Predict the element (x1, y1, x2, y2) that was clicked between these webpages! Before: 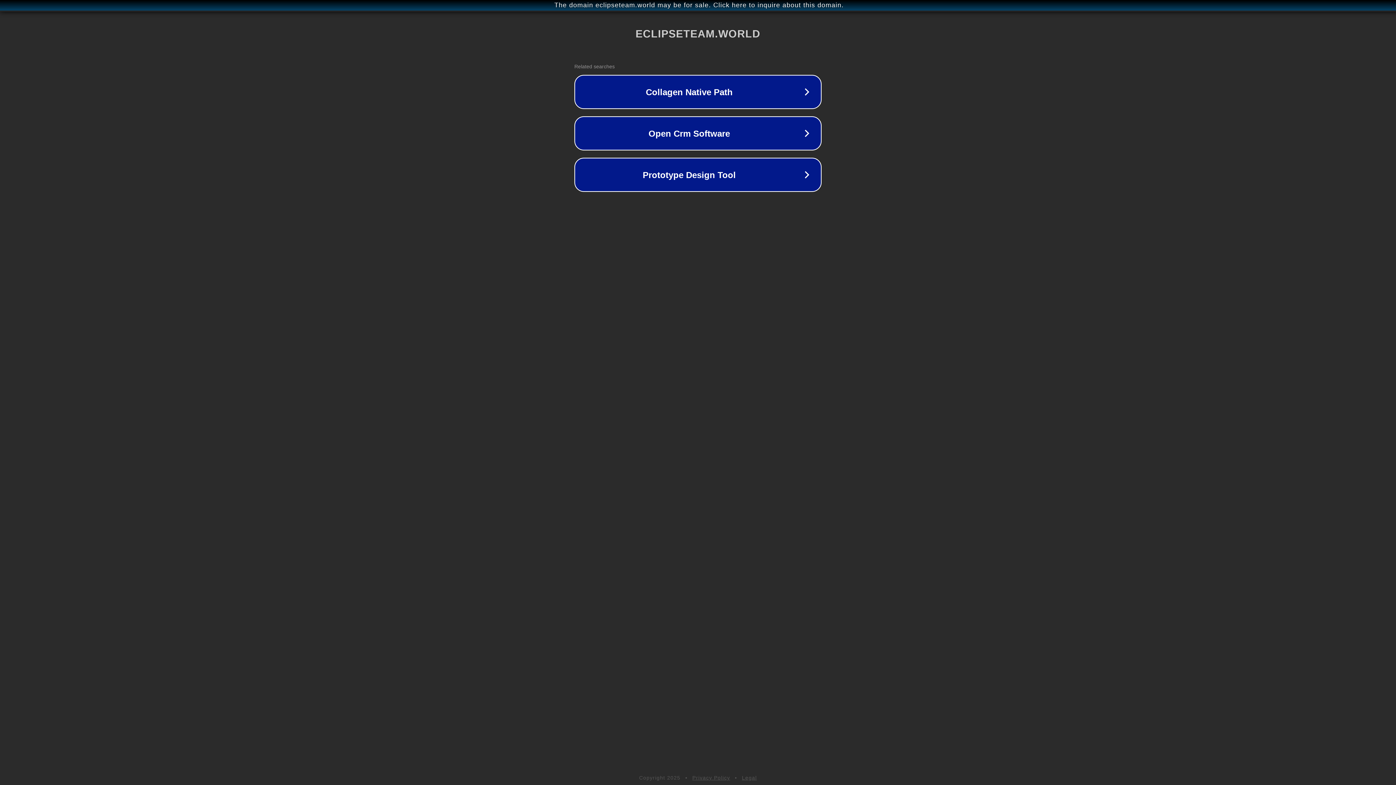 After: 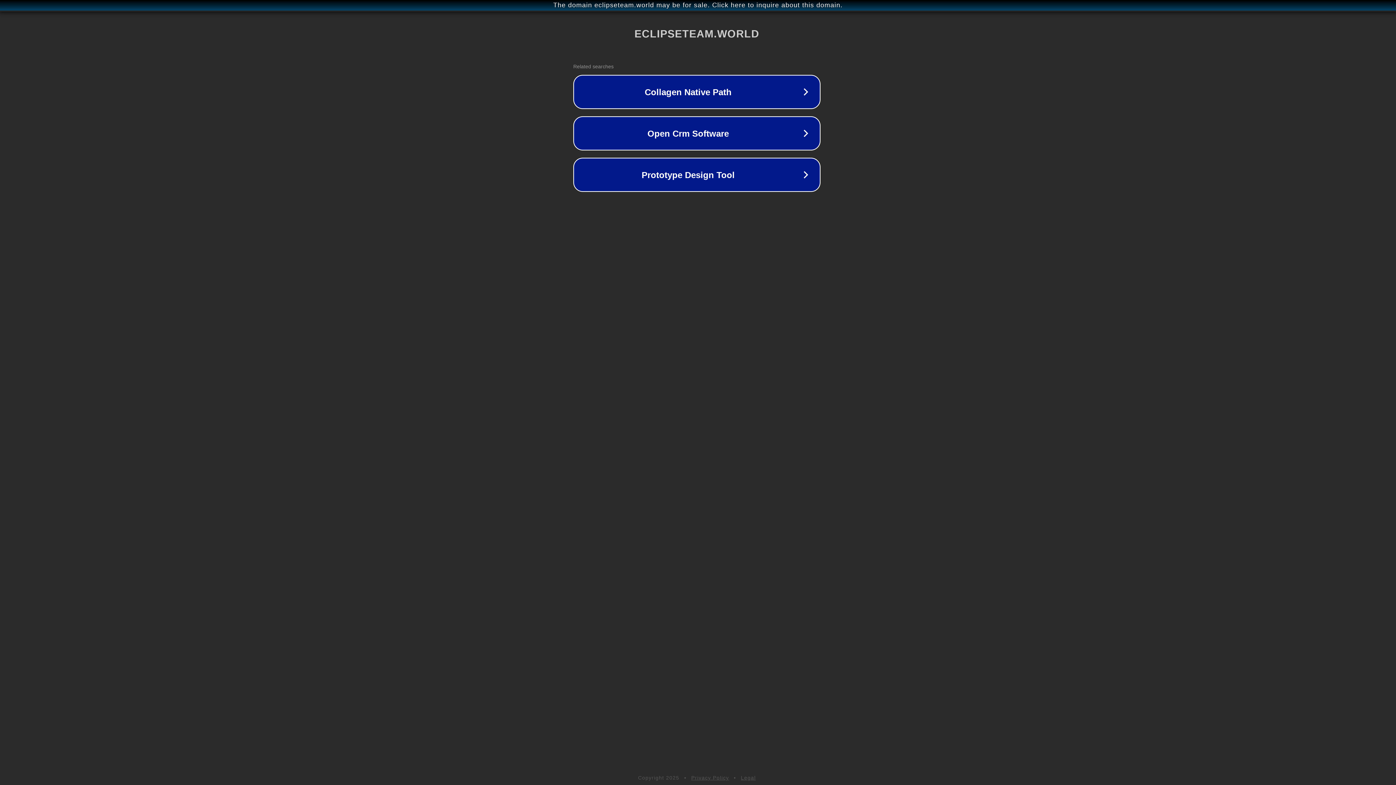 Action: label: The domain eclipseteam.world may be for sale. Click here to inquire about this domain. bbox: (1, 1, 1397, 9)